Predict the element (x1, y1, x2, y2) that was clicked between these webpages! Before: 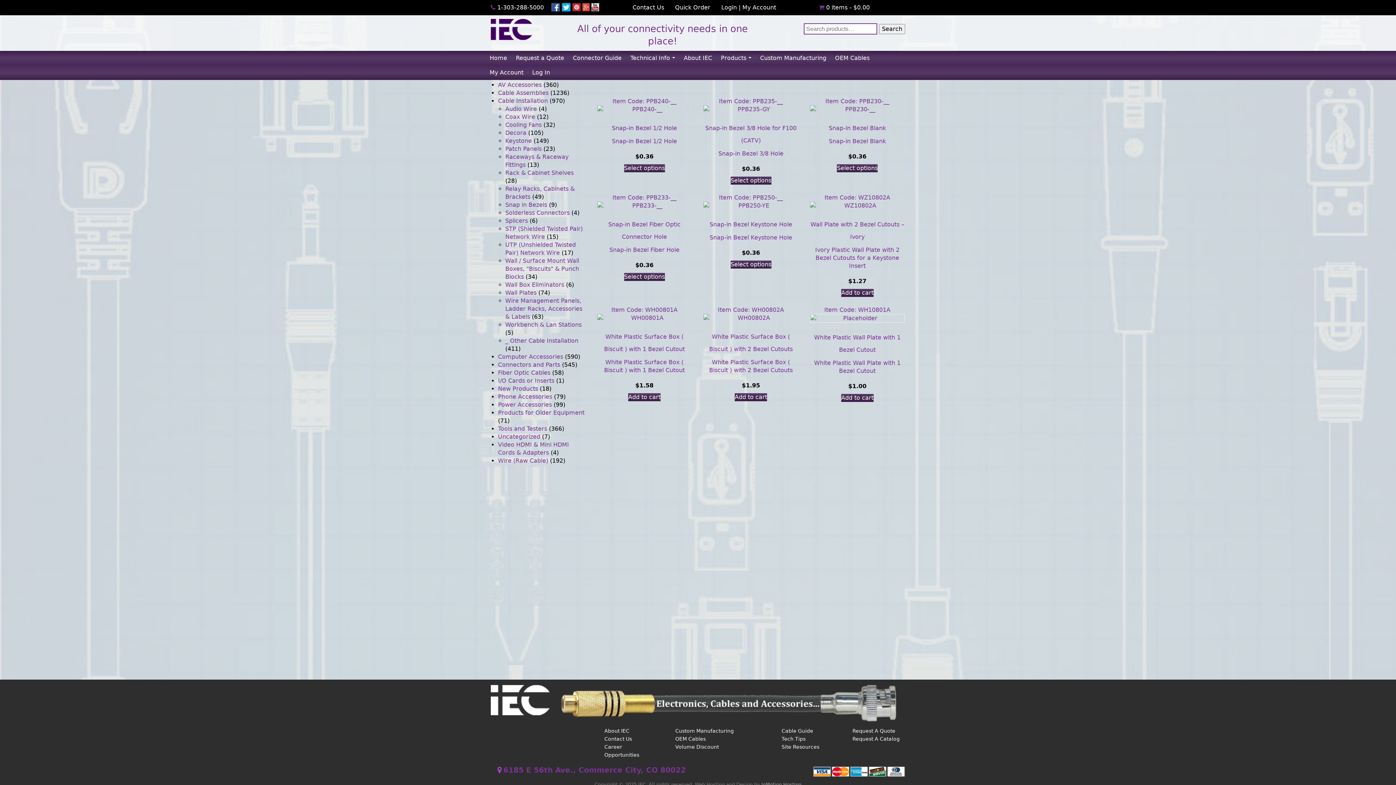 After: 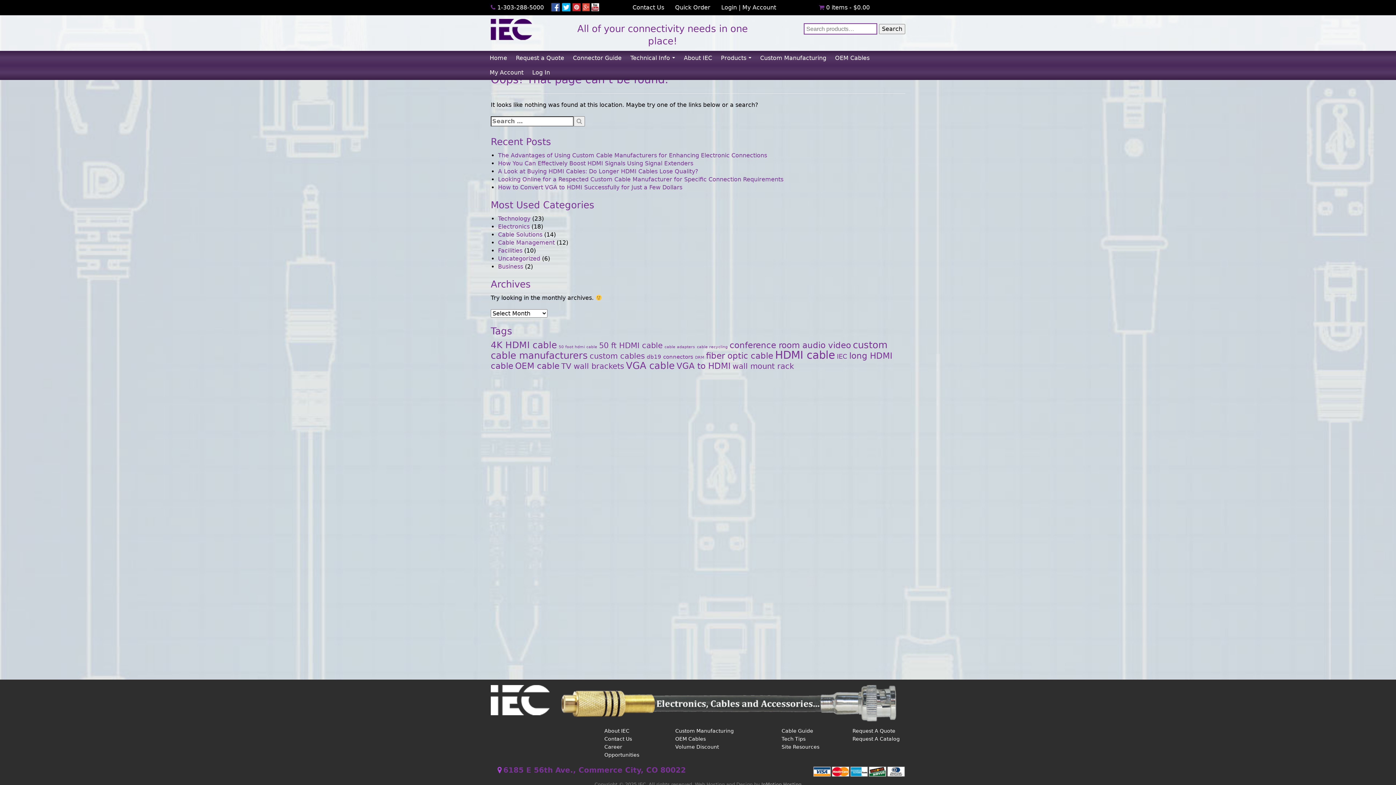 Action: bbox: (675, 728, 734, 734) label: Custom Manufacturing